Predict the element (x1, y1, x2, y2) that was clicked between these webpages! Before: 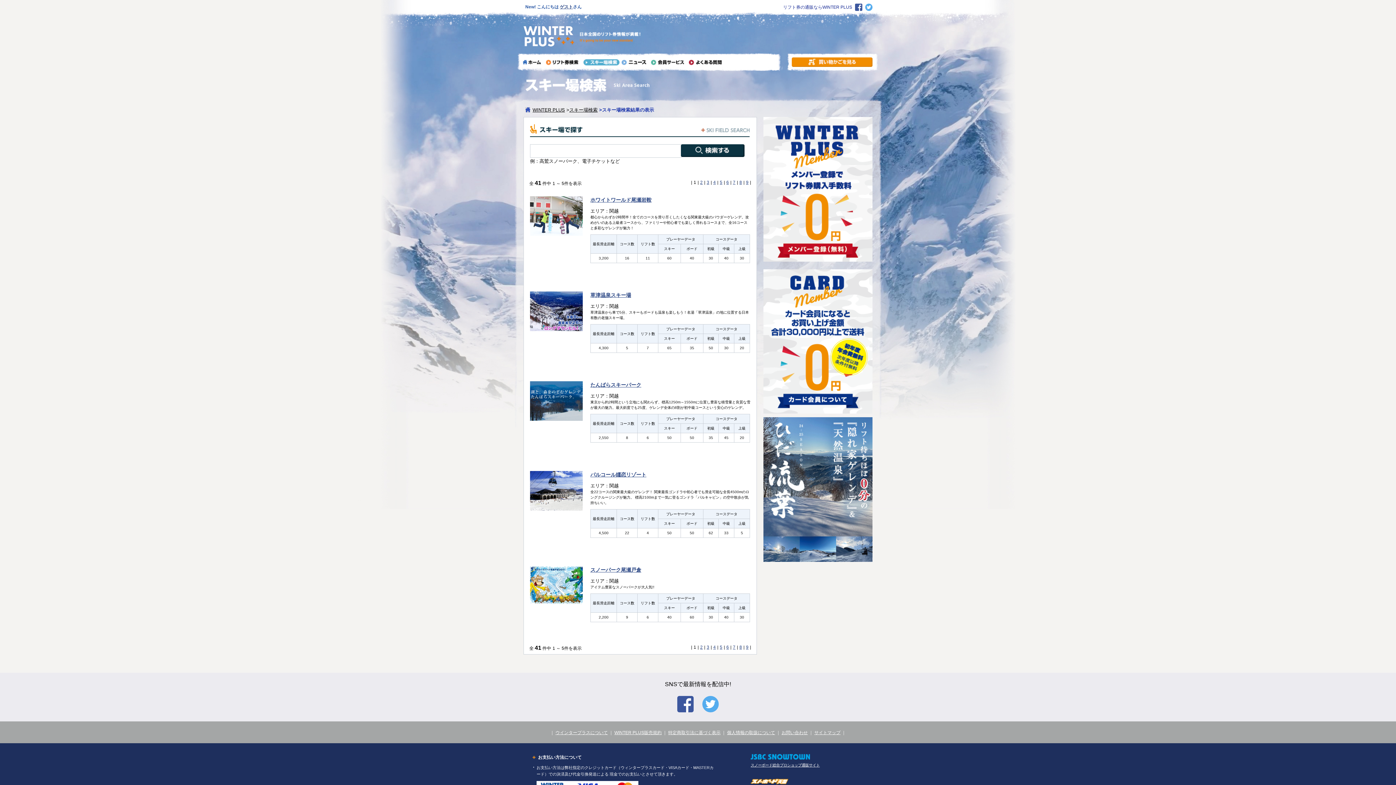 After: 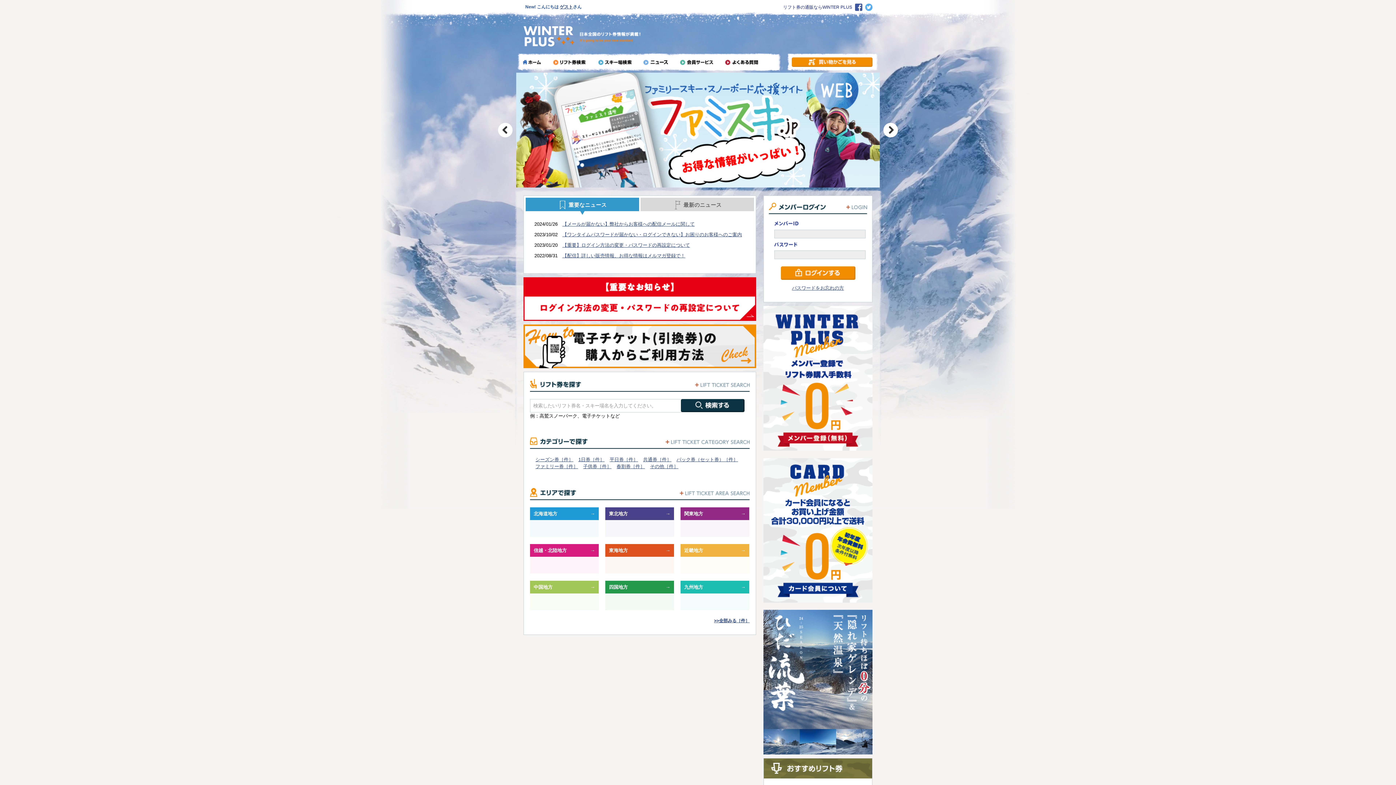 Action: bbox: (532, 107, 565, 112) label: WINTER PLUS